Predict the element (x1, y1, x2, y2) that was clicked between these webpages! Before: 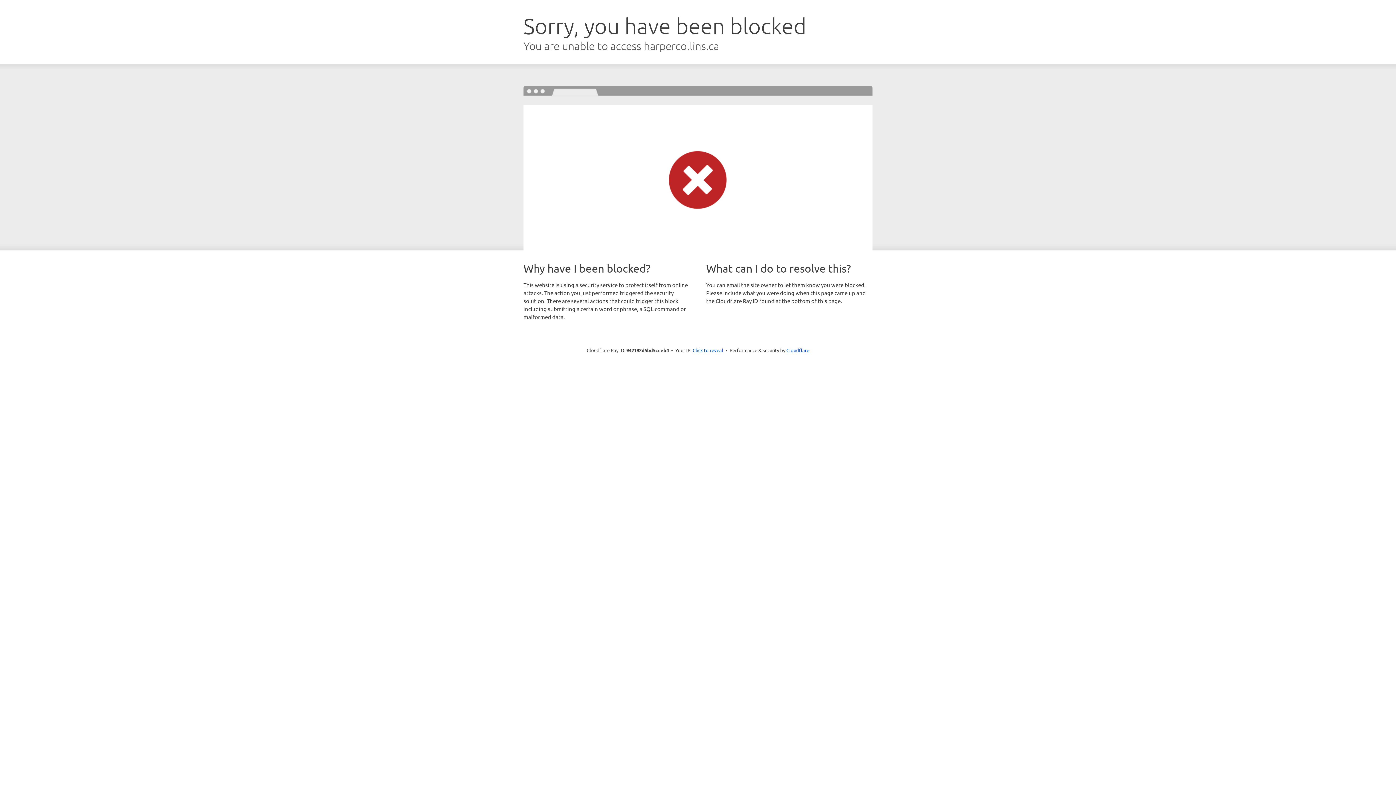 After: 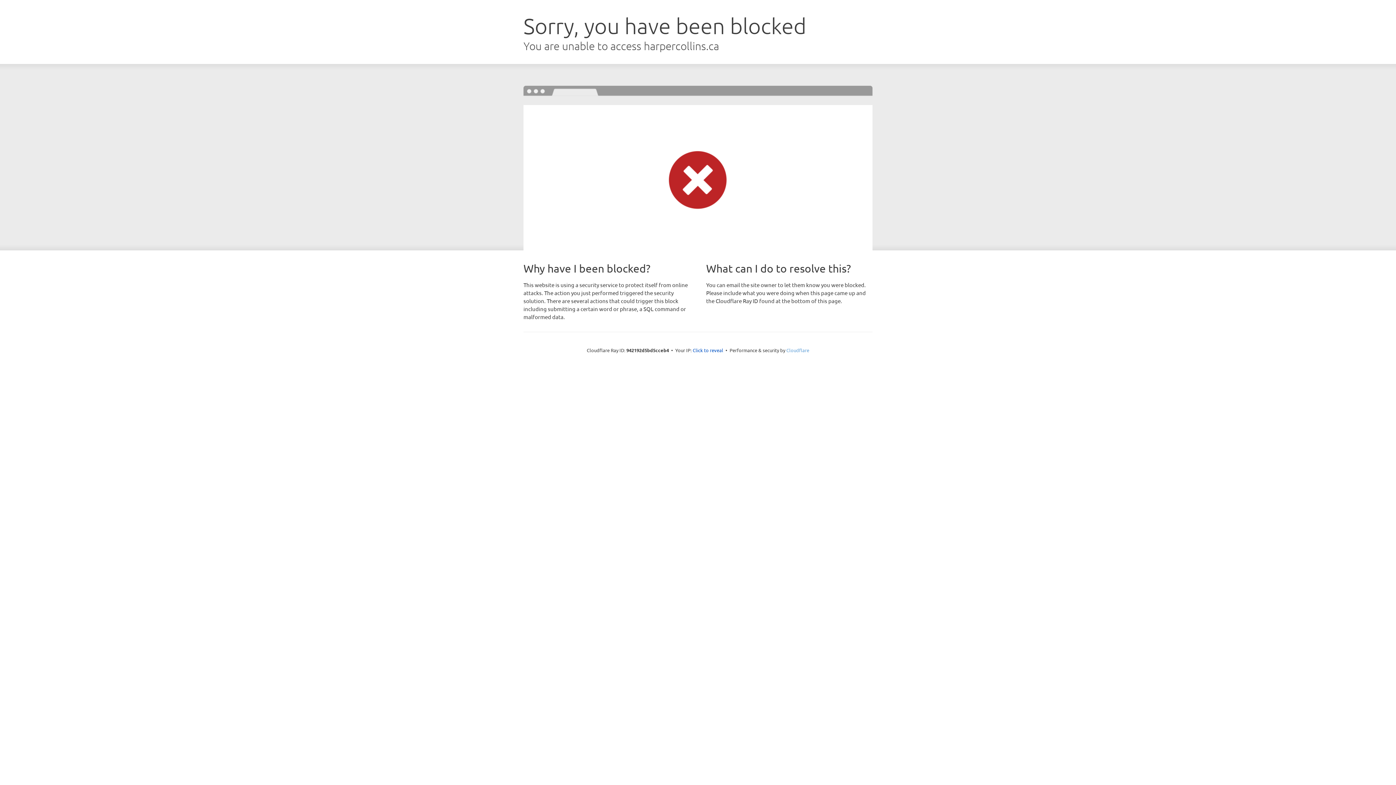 Action: bbox: (786, 347, 809, 353) label: Cloudflare